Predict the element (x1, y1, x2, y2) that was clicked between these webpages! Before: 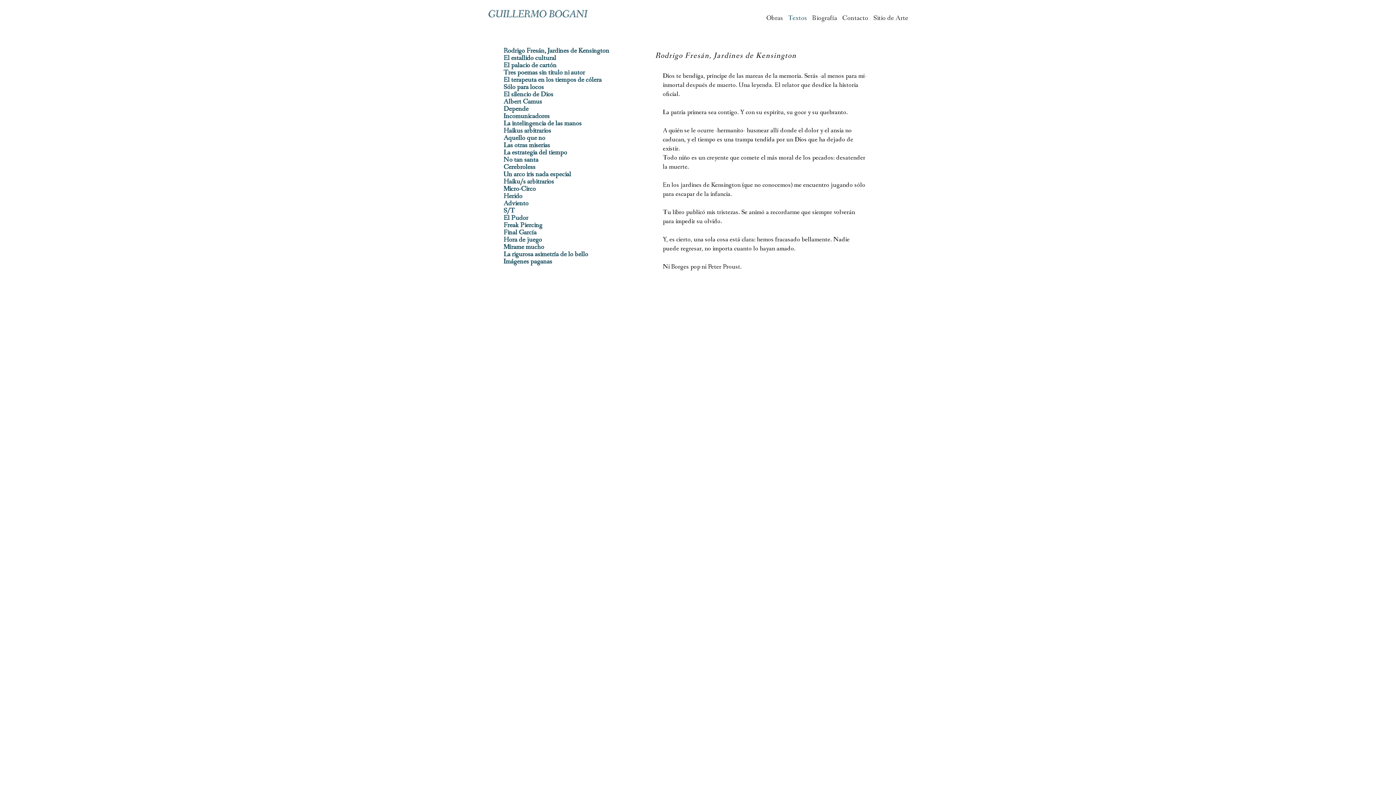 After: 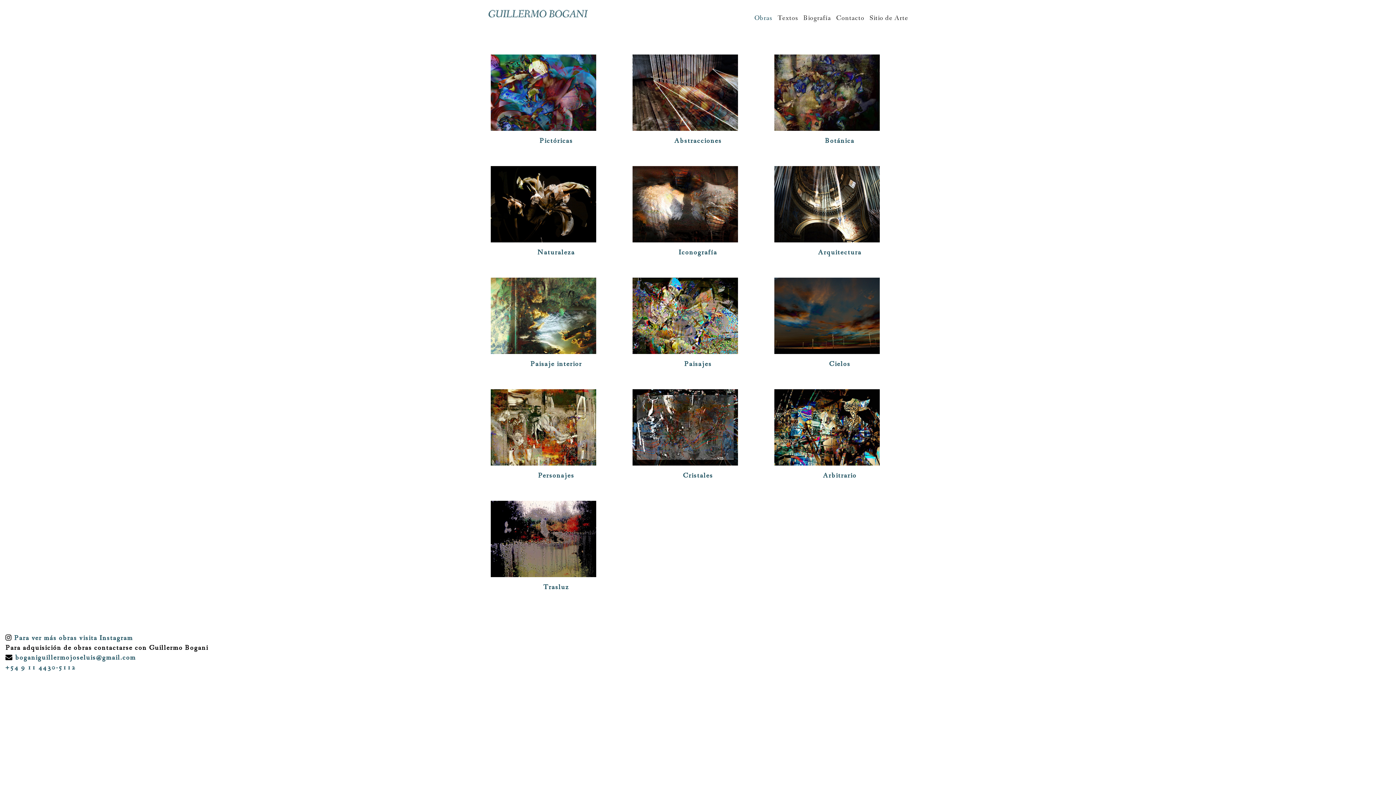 Action: label: Obras bbox: (763, 1, 785, 25)